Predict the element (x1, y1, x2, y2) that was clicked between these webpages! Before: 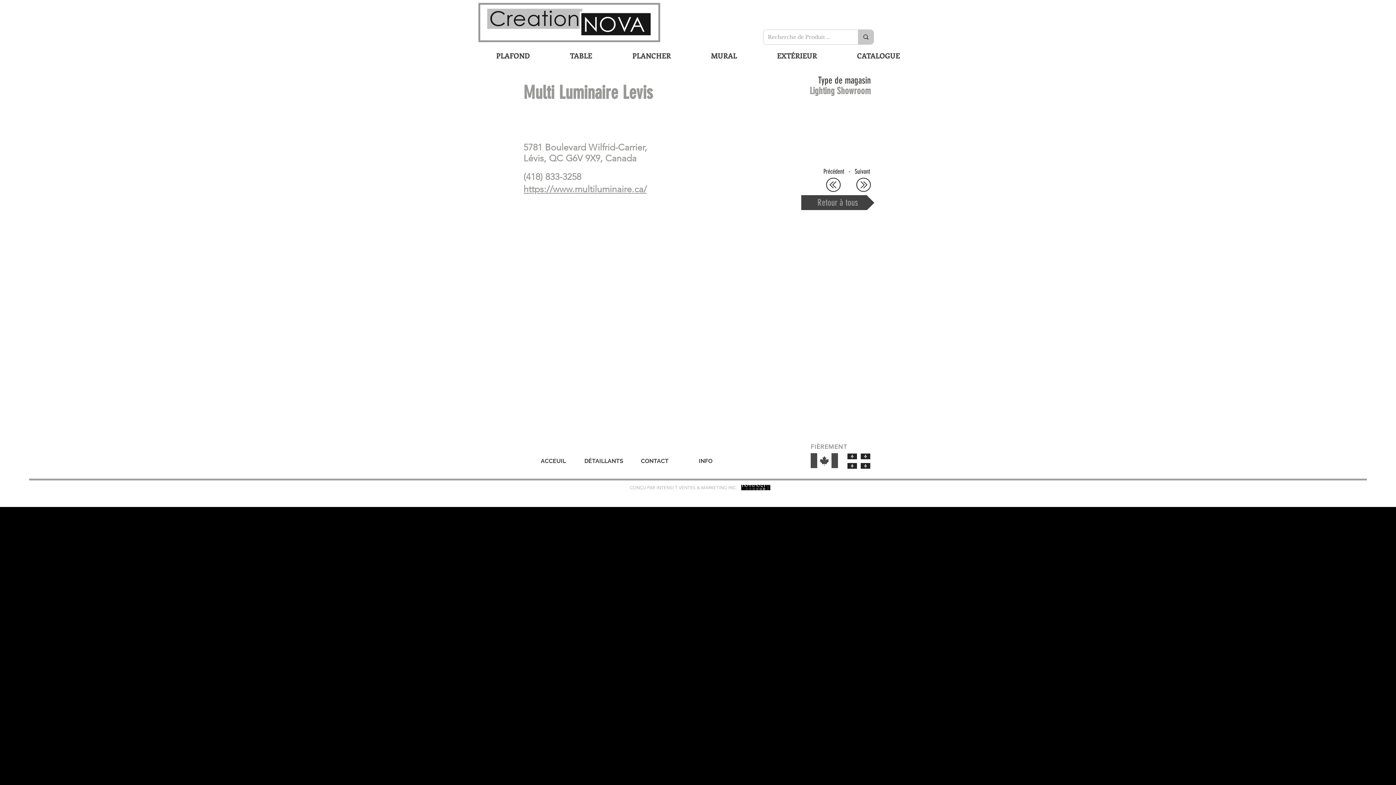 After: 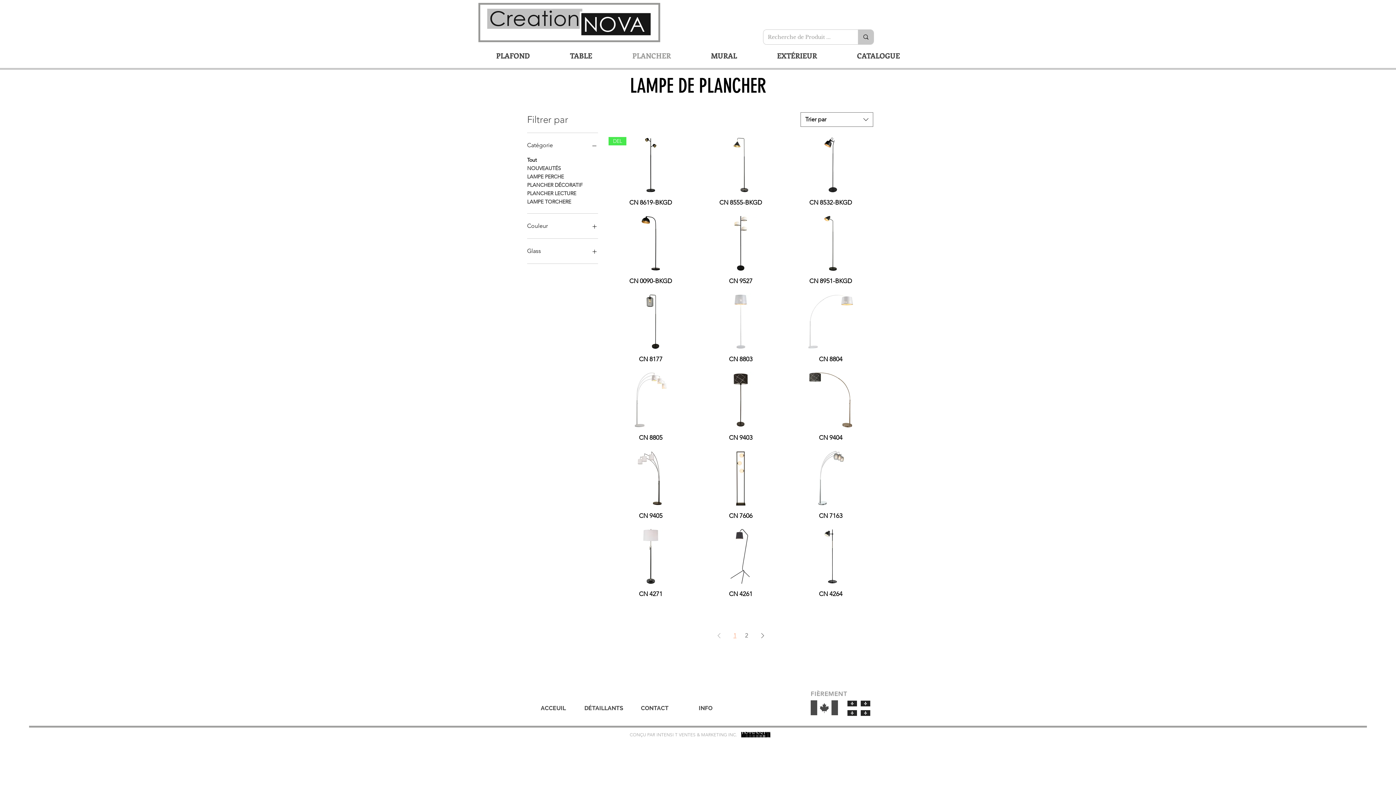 Action: label: PLANCHER bbox: (612, 48, 690, 62)